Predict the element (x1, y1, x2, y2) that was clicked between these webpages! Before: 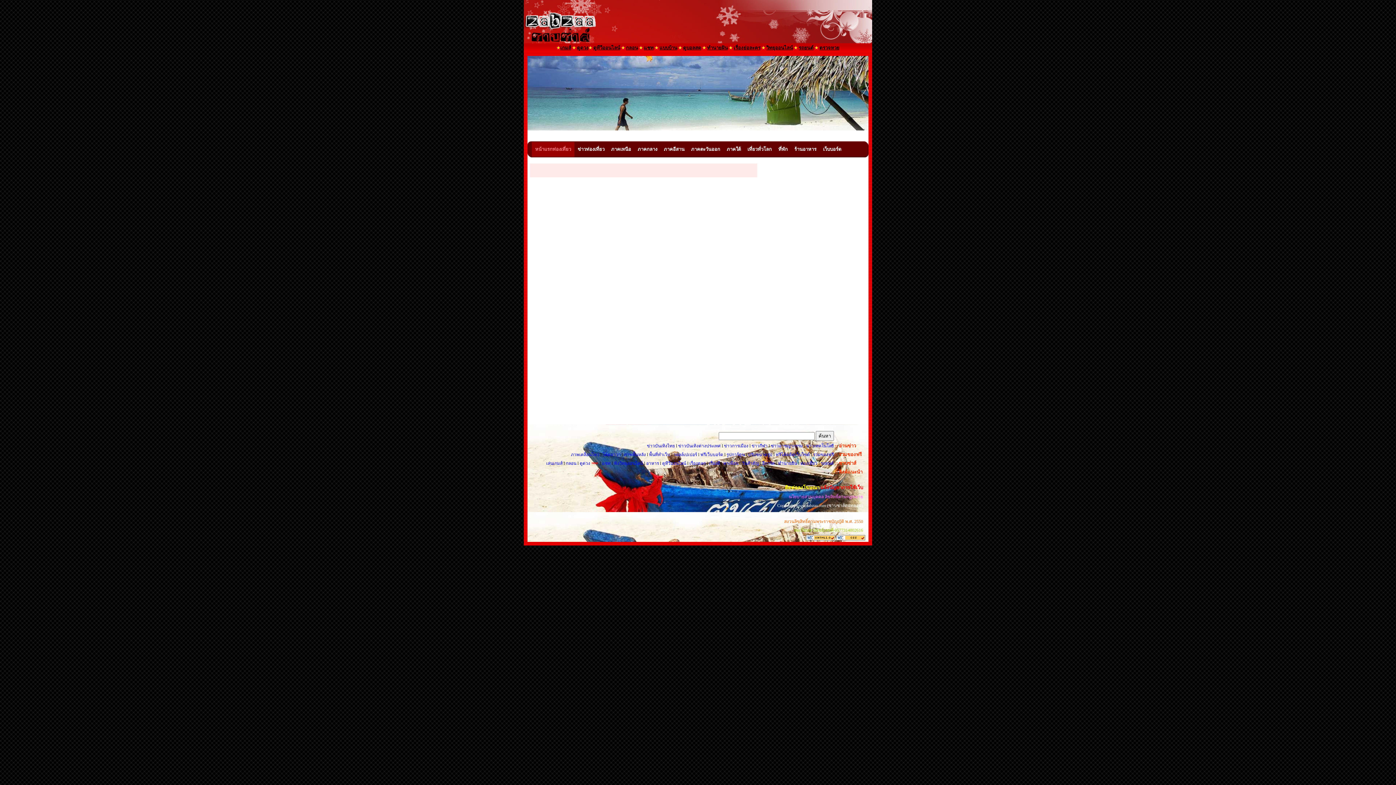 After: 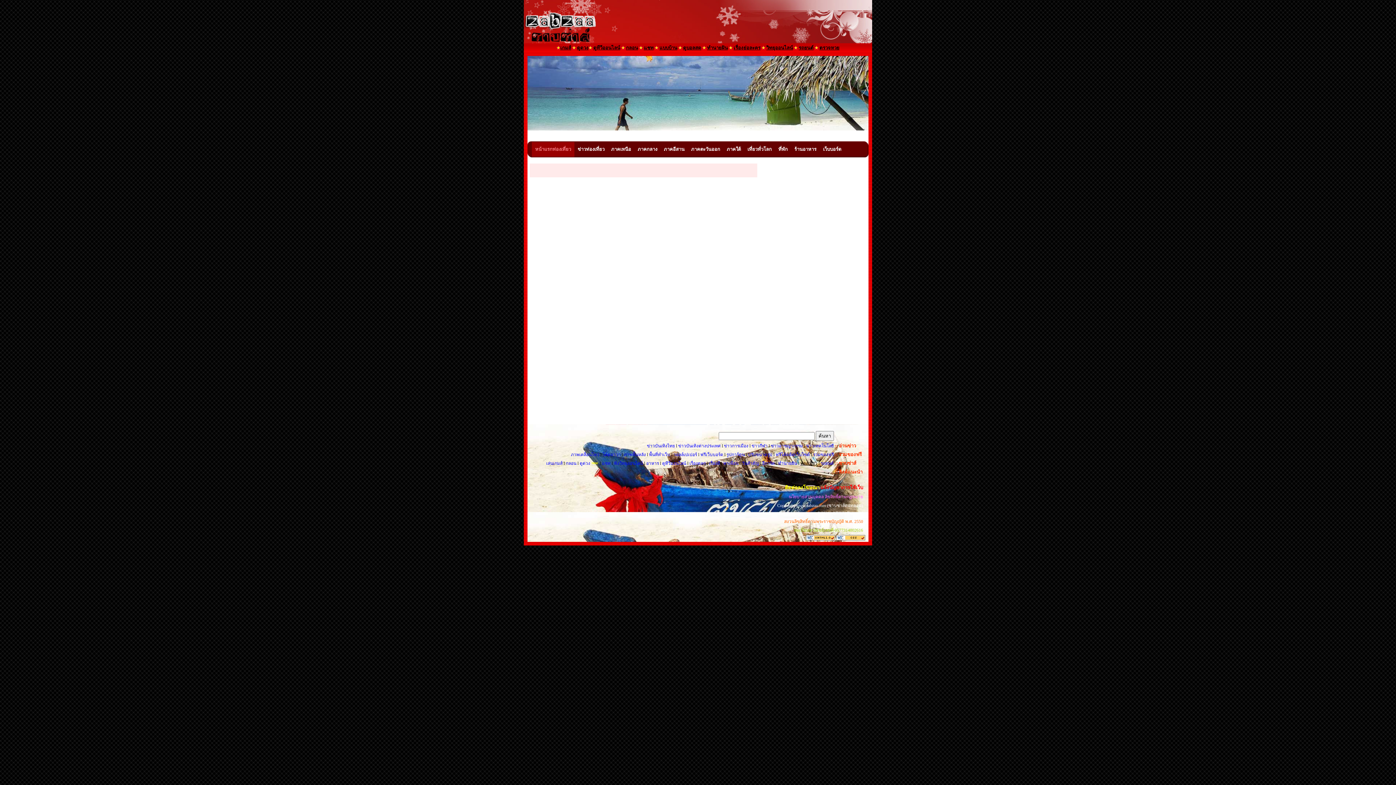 Action: label: ท่องเที่ยว bbox: (800, 461, 817, 466)